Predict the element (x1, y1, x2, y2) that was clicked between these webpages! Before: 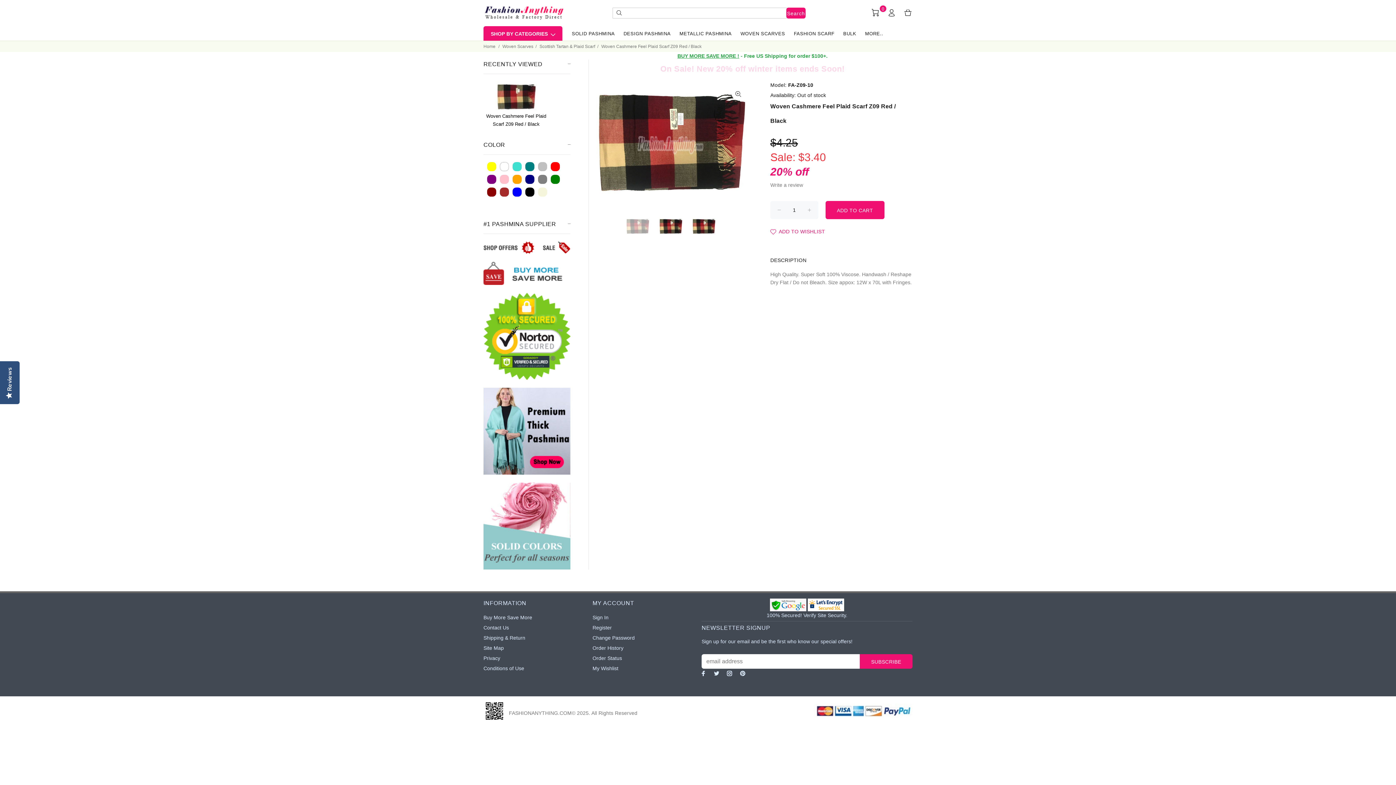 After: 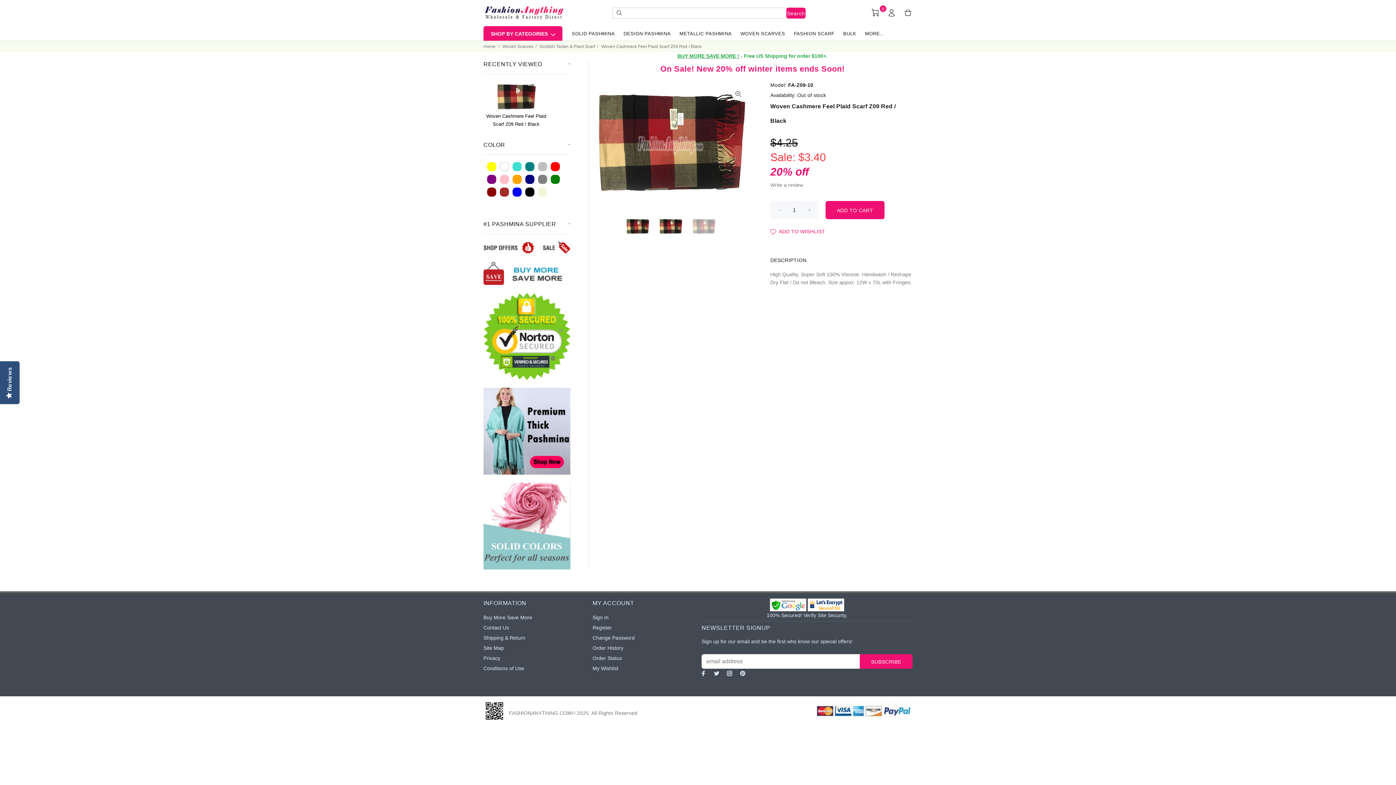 Action: bbox: (692, 217, 716, 235)